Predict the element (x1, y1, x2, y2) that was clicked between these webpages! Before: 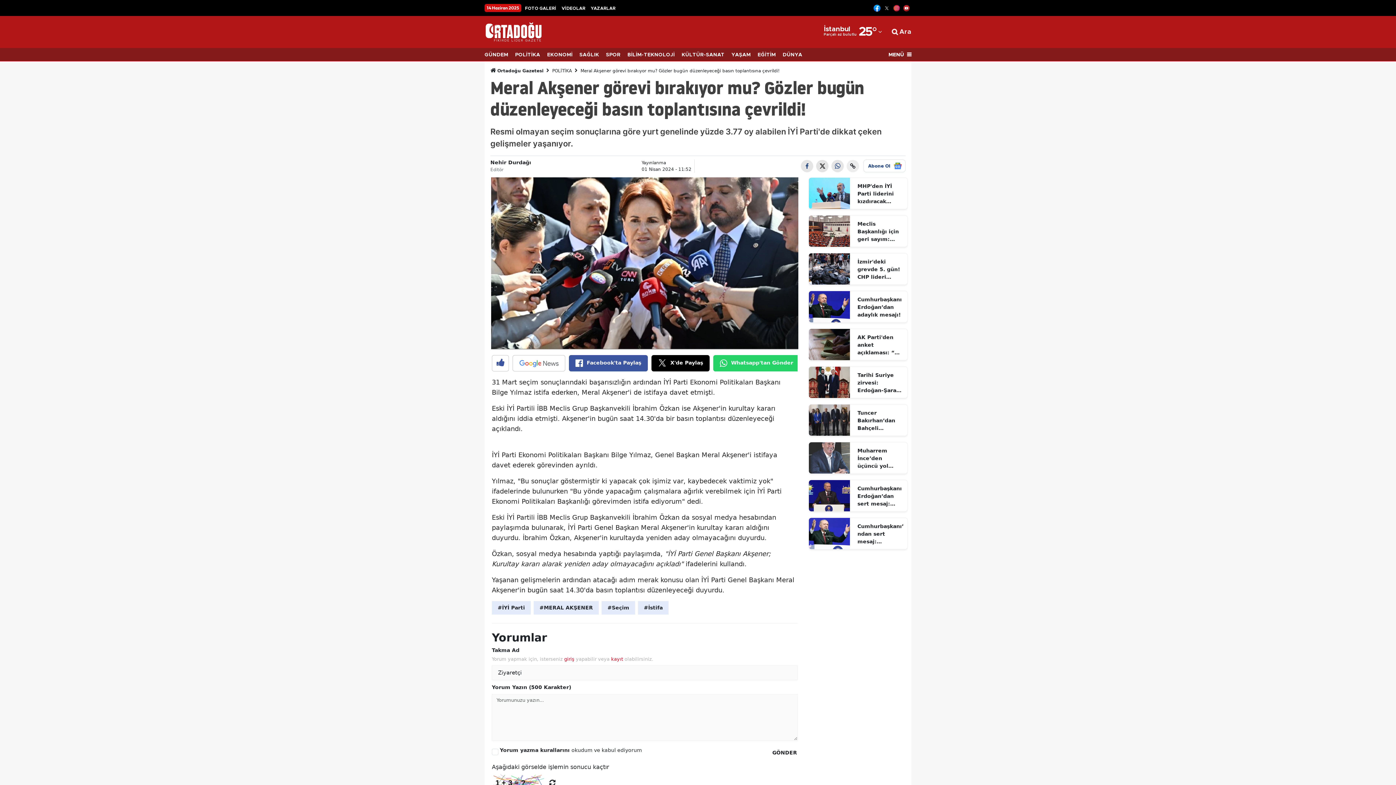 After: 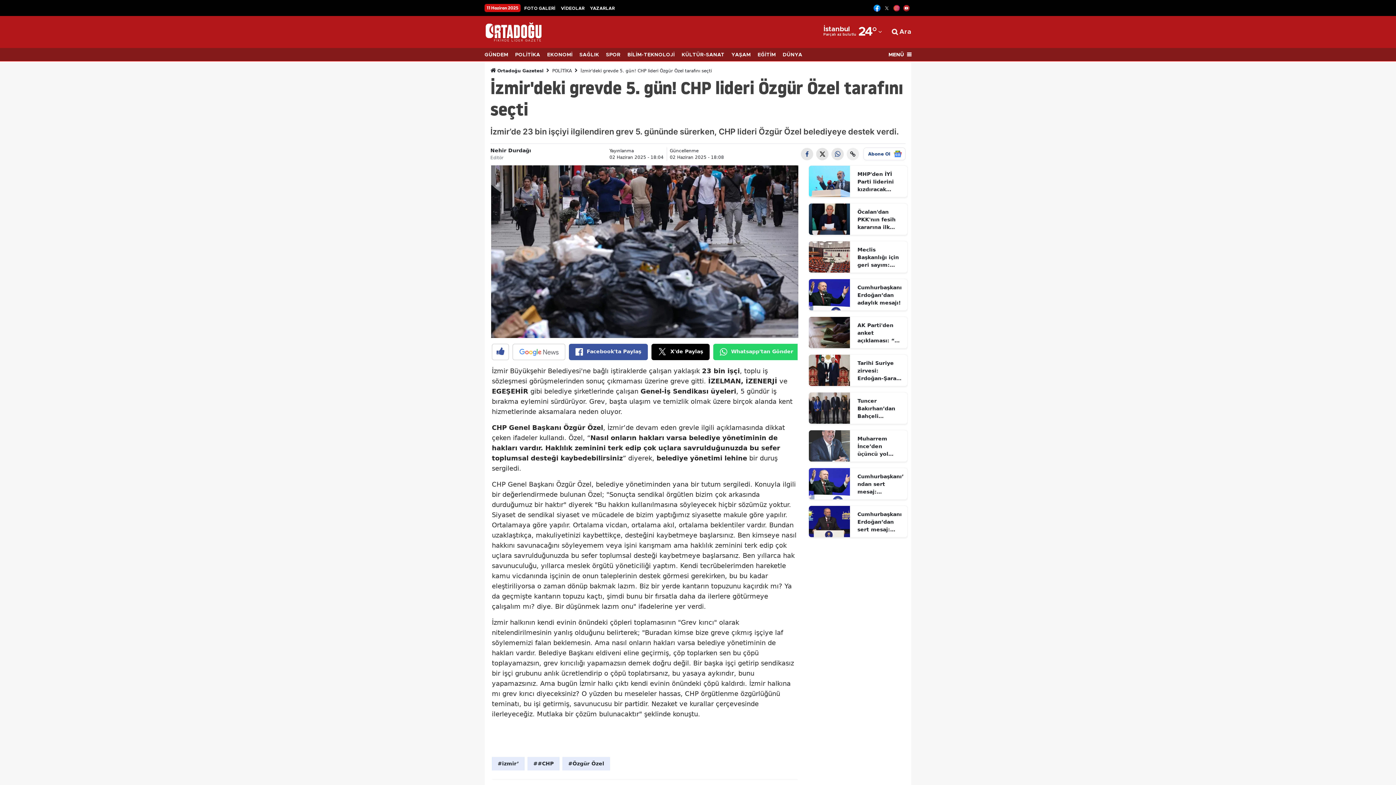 Action: bbox: (808, 265, 850, 272)